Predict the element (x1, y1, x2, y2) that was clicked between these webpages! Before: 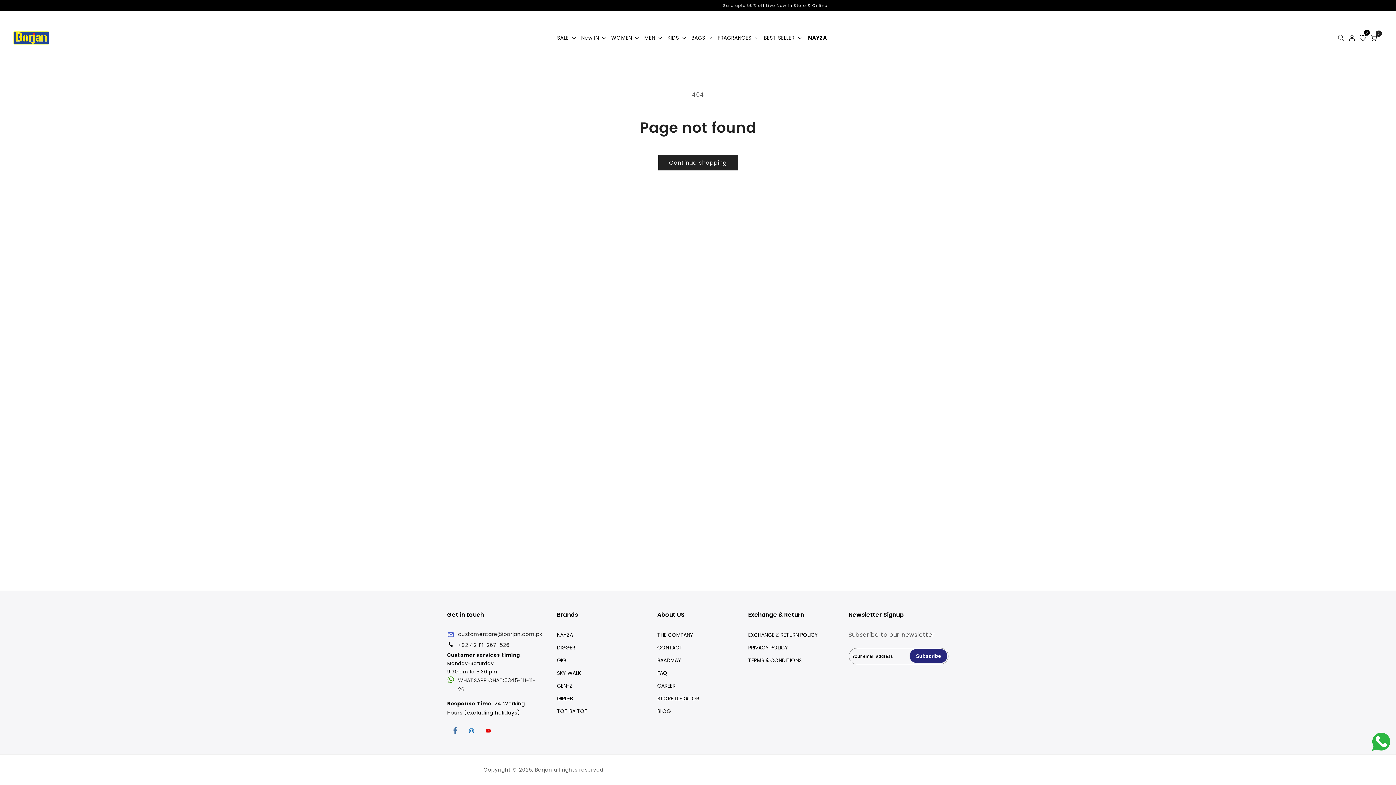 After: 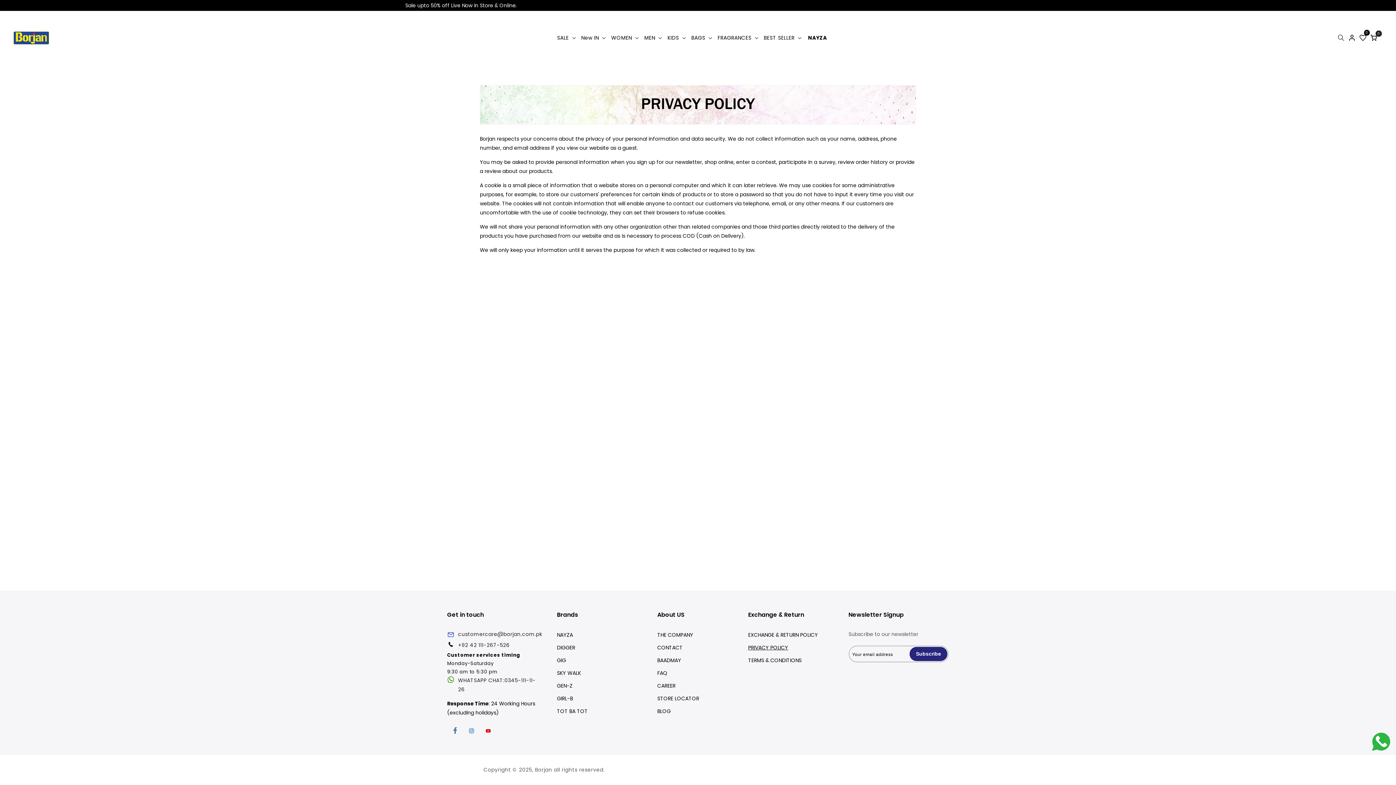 Action: bbox: (748, 641, 788, 654) label: PRIVACY POLICY